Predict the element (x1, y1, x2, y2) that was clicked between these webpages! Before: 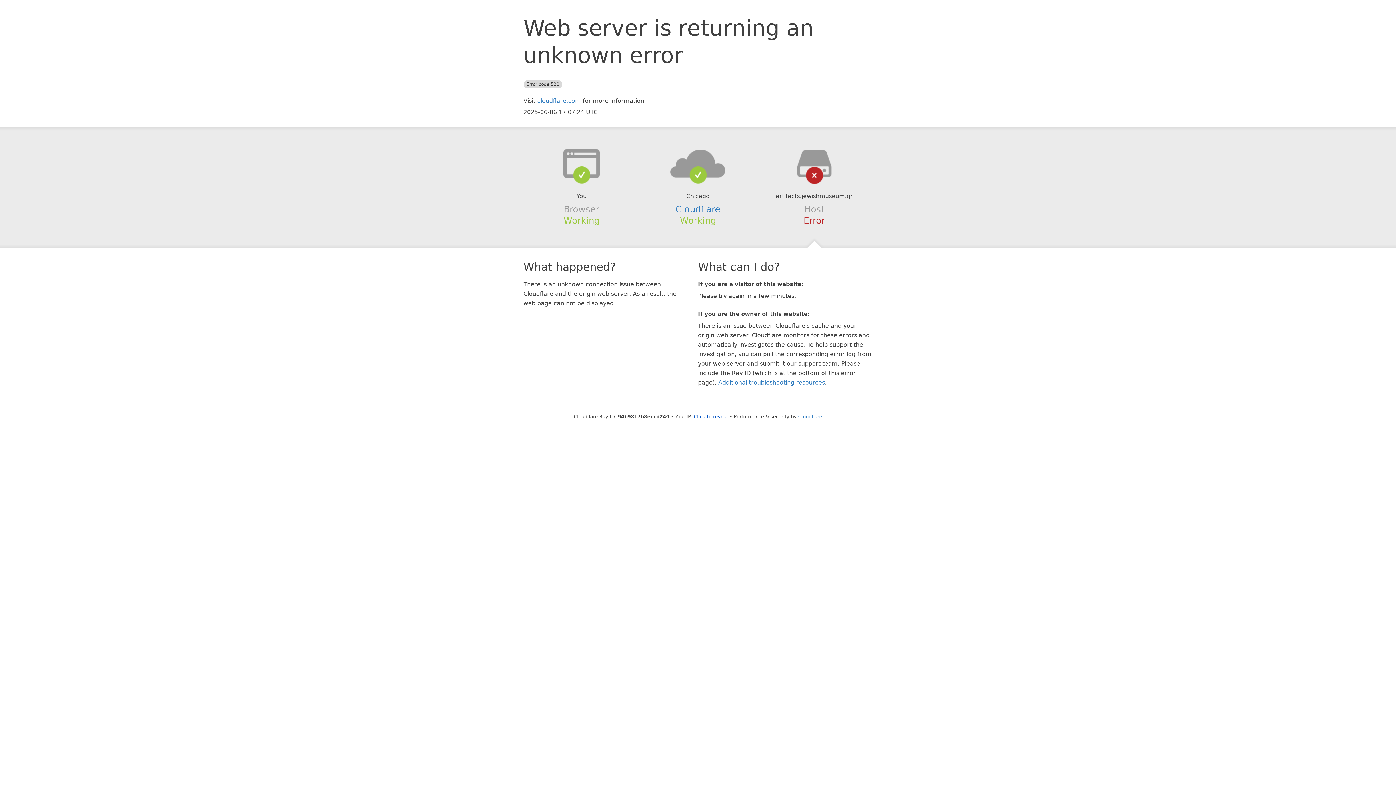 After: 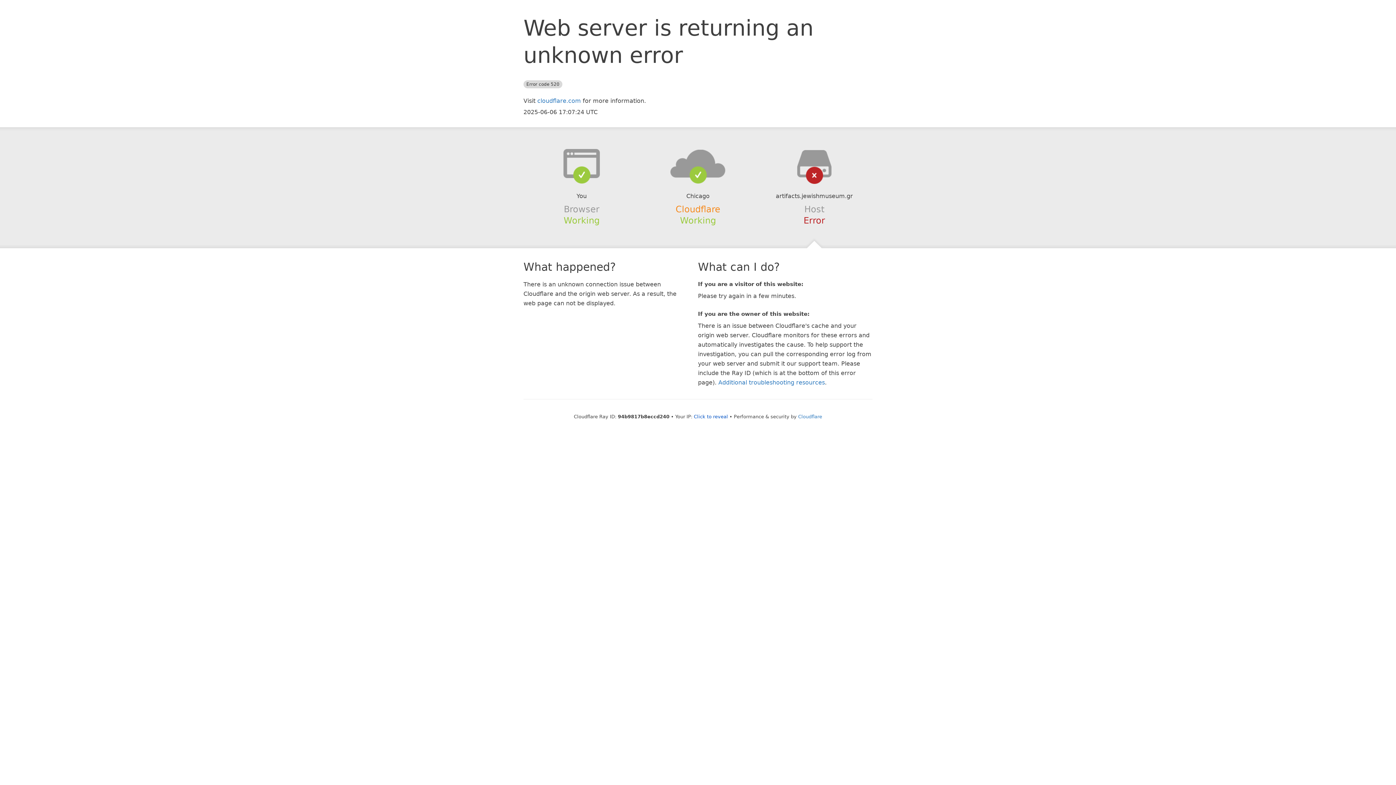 Action: bbox: (675, 204, 720, 214) label: Cloudflare